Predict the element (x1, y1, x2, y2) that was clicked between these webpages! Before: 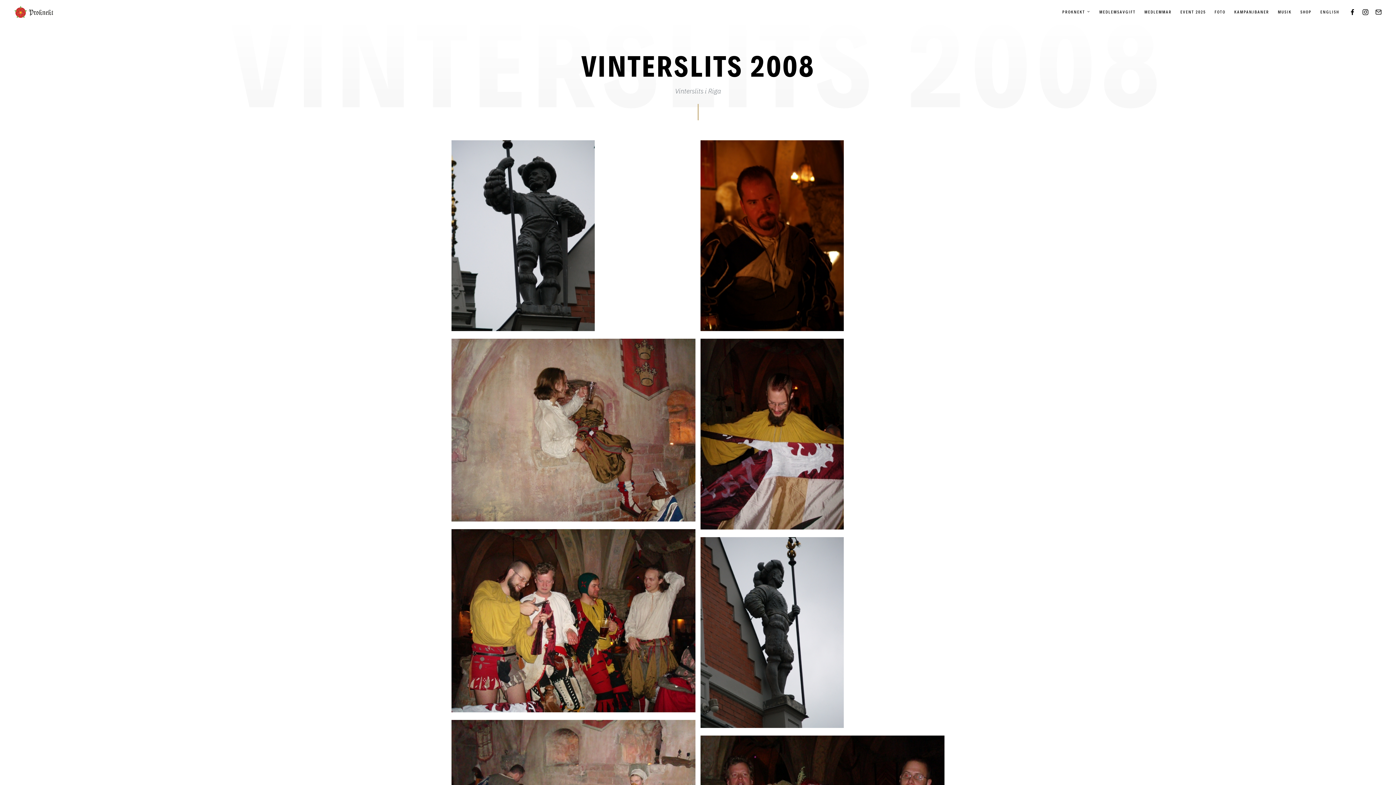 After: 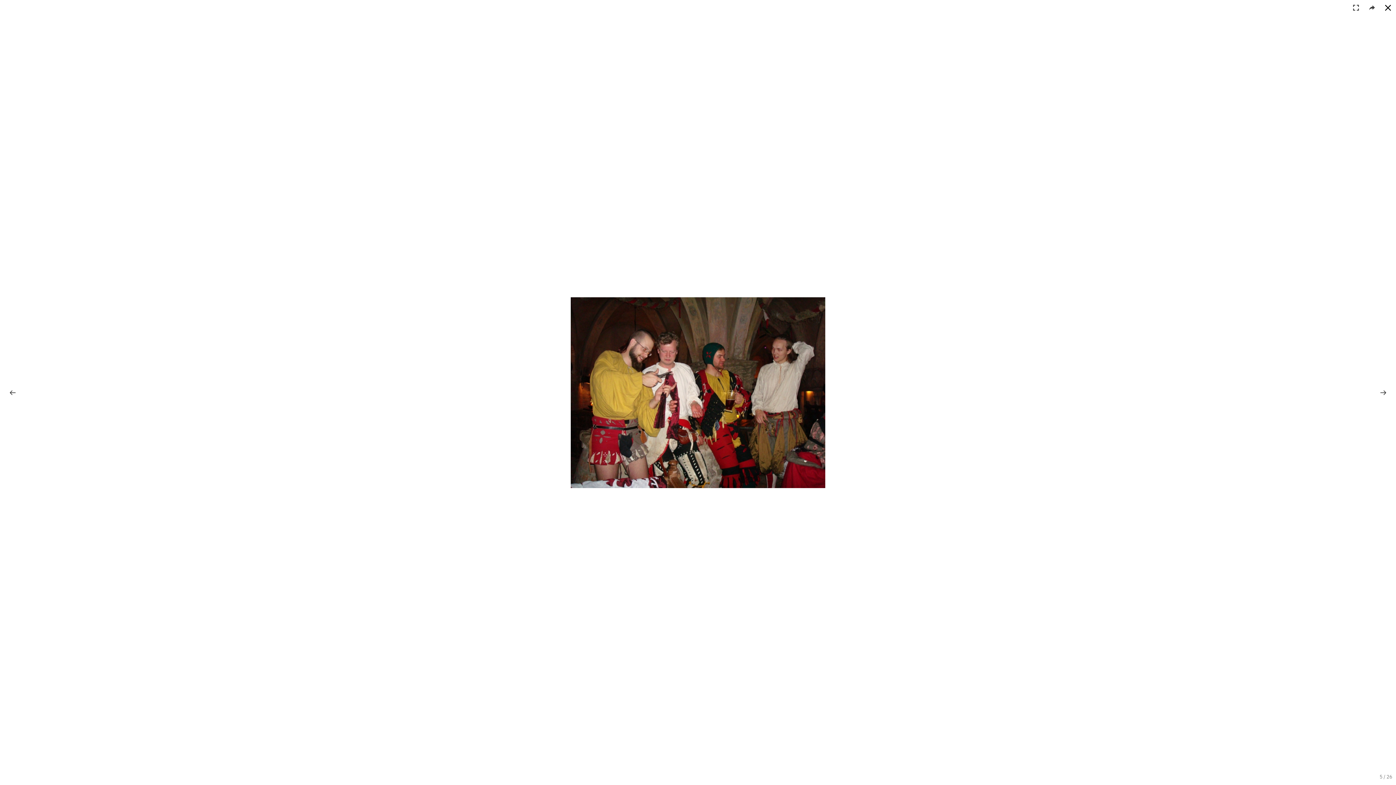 Action: bbox: (451, 529, 695, 714)